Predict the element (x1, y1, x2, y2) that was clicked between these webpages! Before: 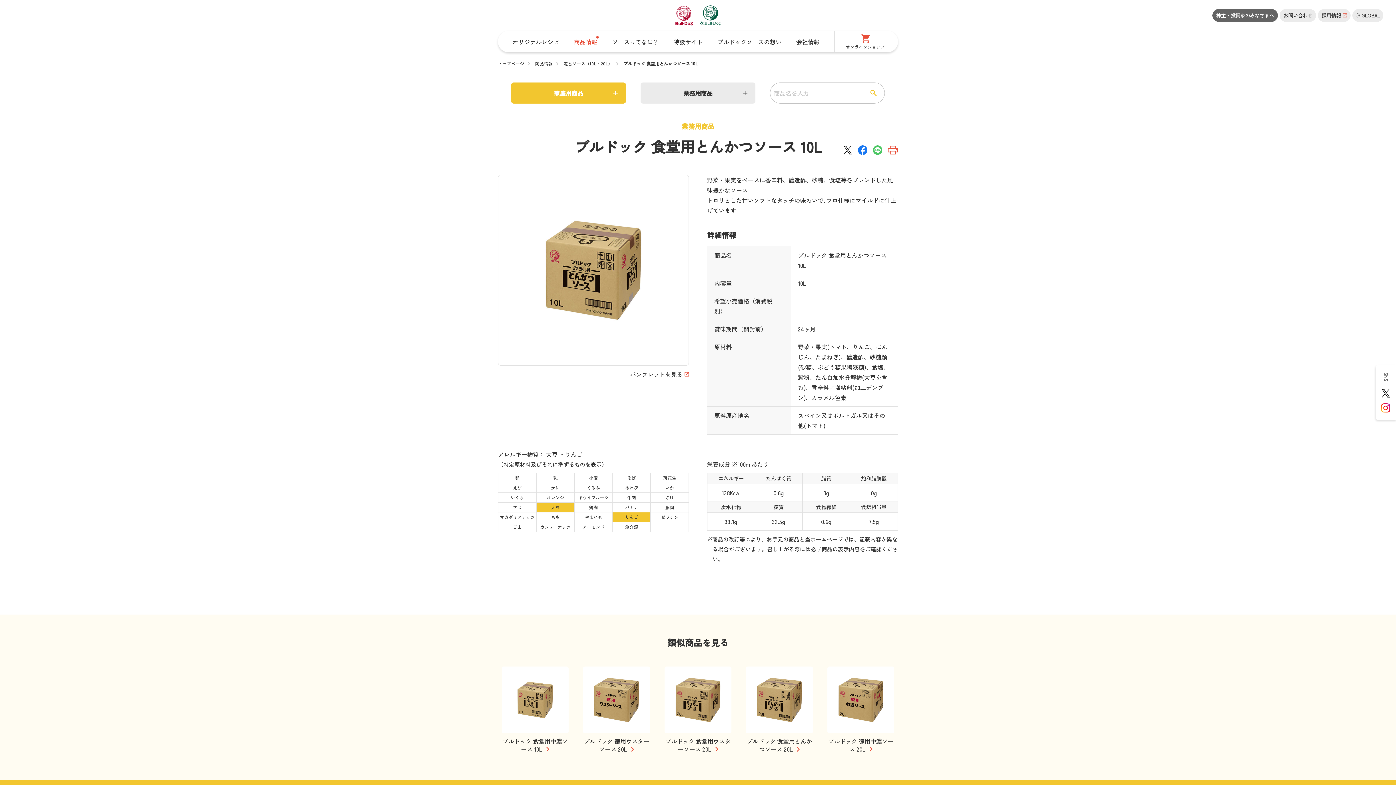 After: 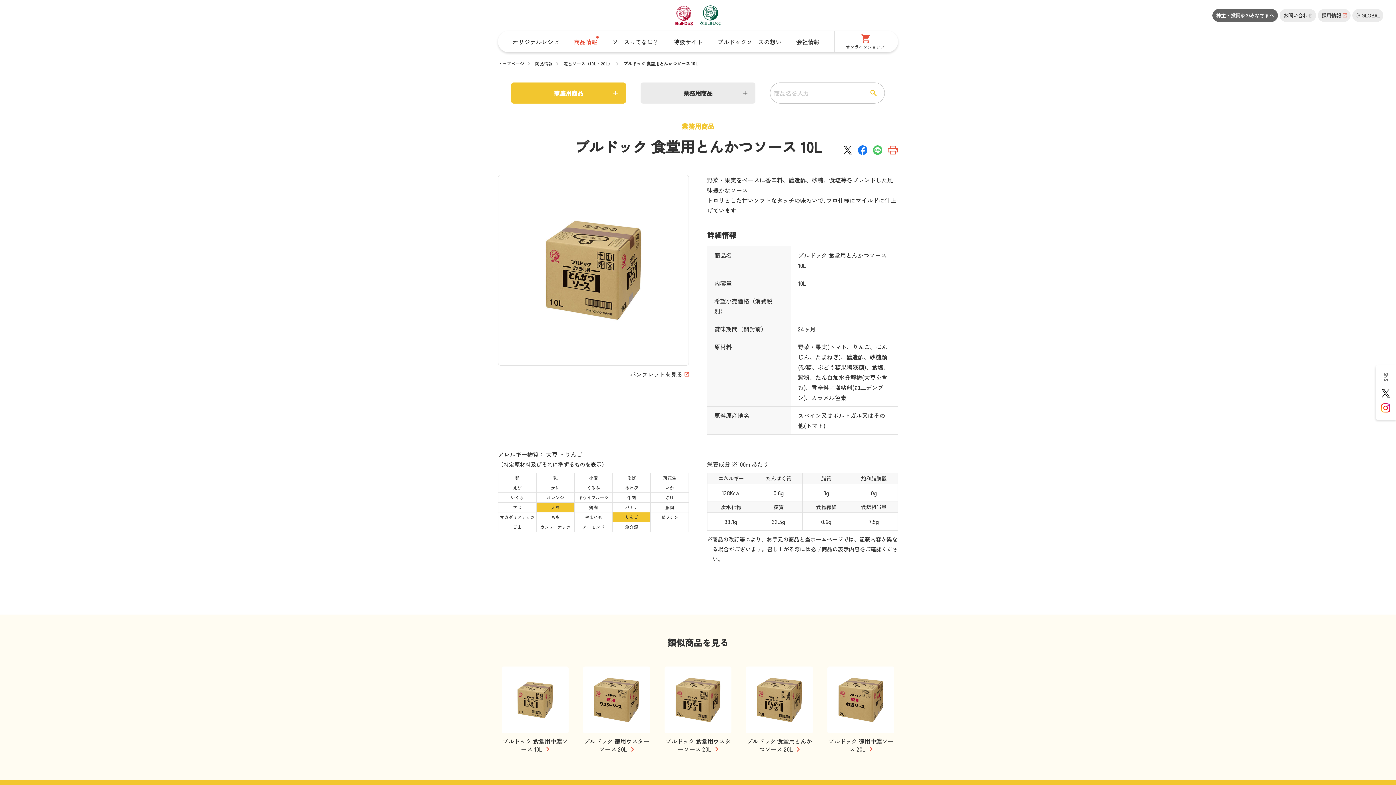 Action: bbox: (873, 145, 882, 154)